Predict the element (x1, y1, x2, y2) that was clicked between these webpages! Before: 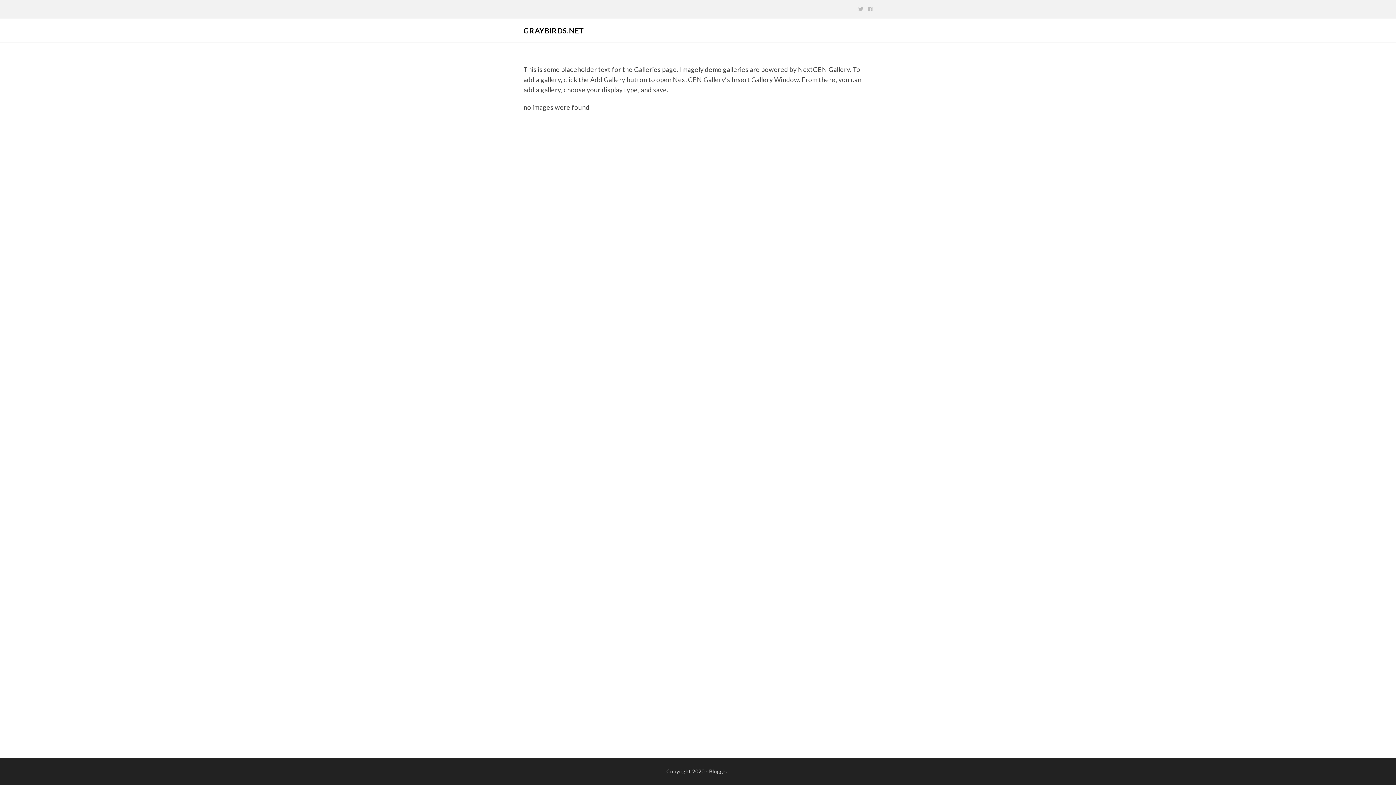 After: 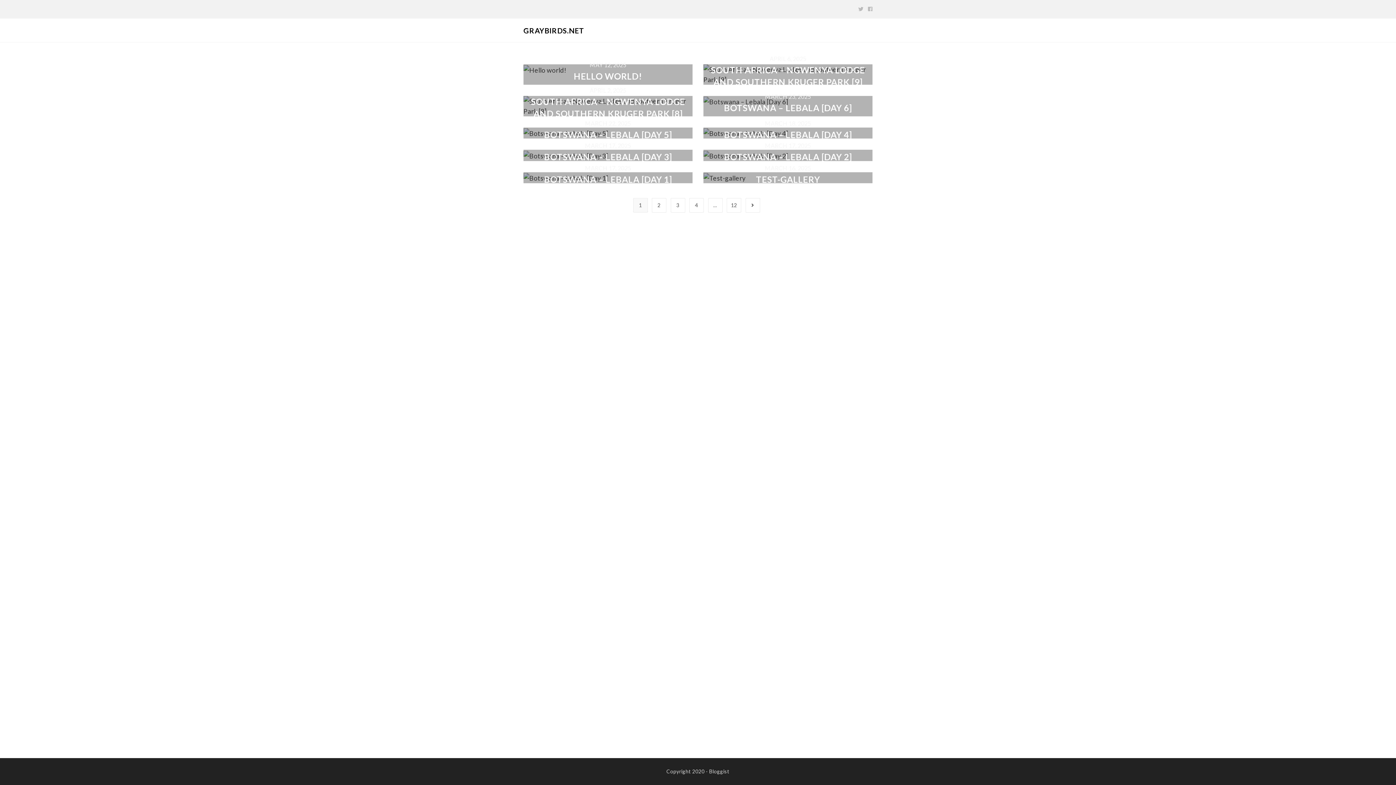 Action: label: GRAYBIRDS.NET bbox: (523, 24, 584, 36)